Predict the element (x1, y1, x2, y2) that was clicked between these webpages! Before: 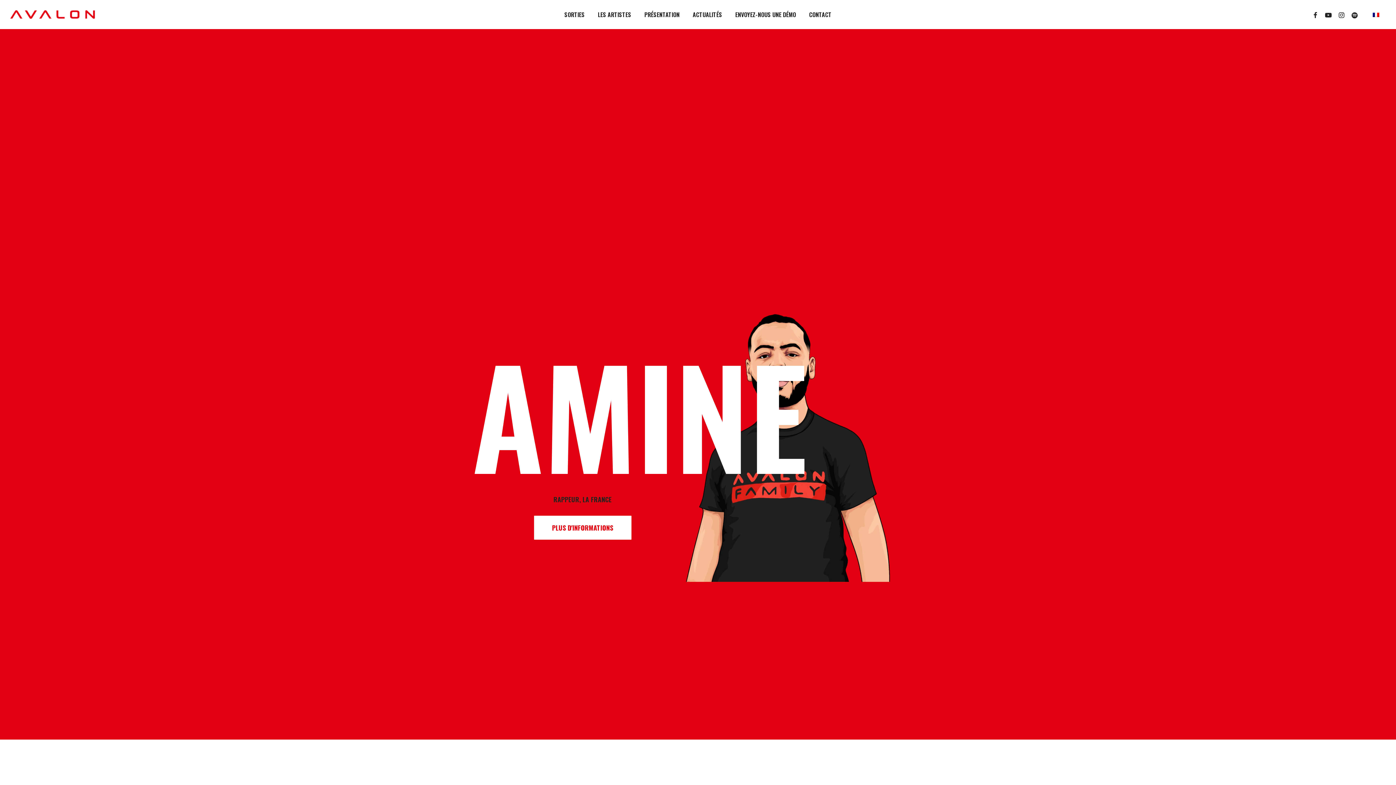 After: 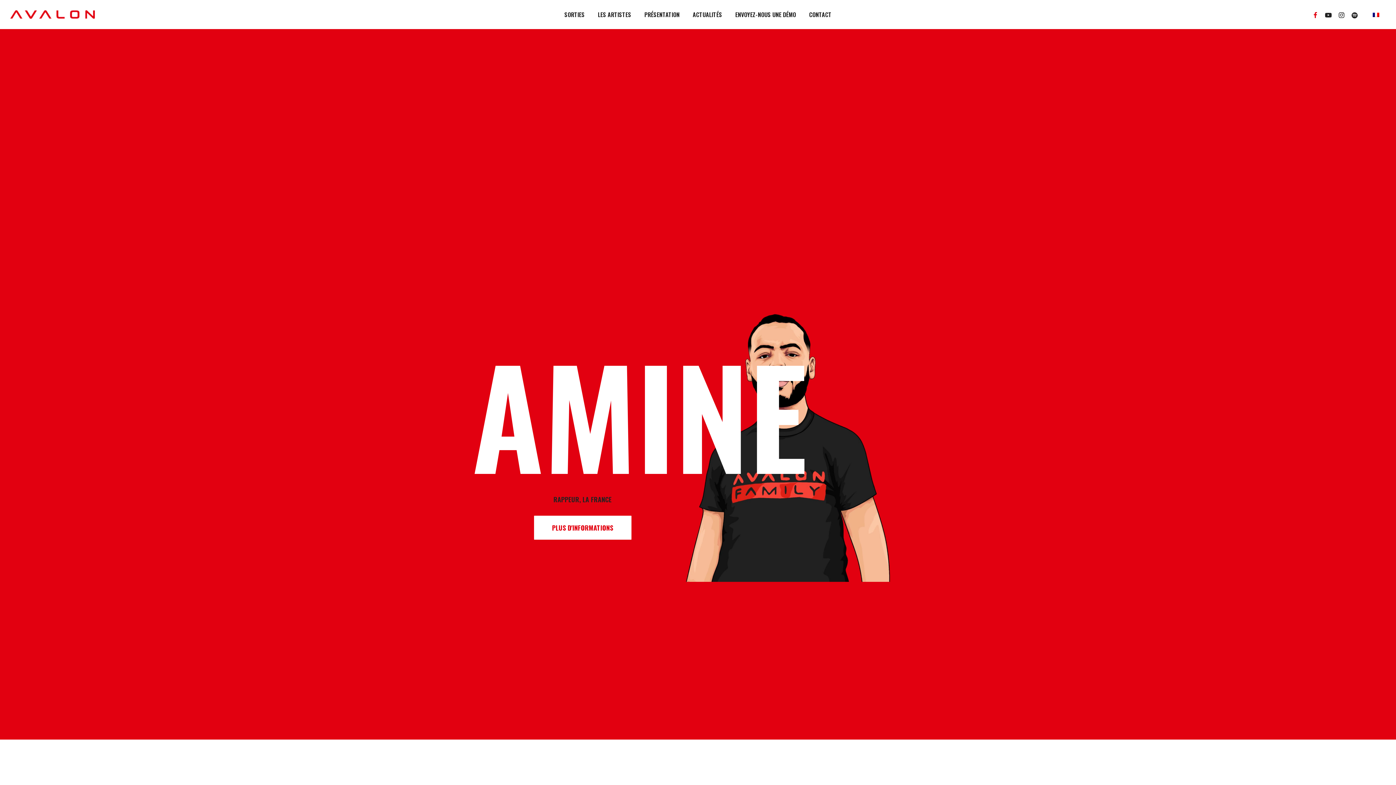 Action: bbox: (1309, 10, 1322, 18) label: FACEBOOK